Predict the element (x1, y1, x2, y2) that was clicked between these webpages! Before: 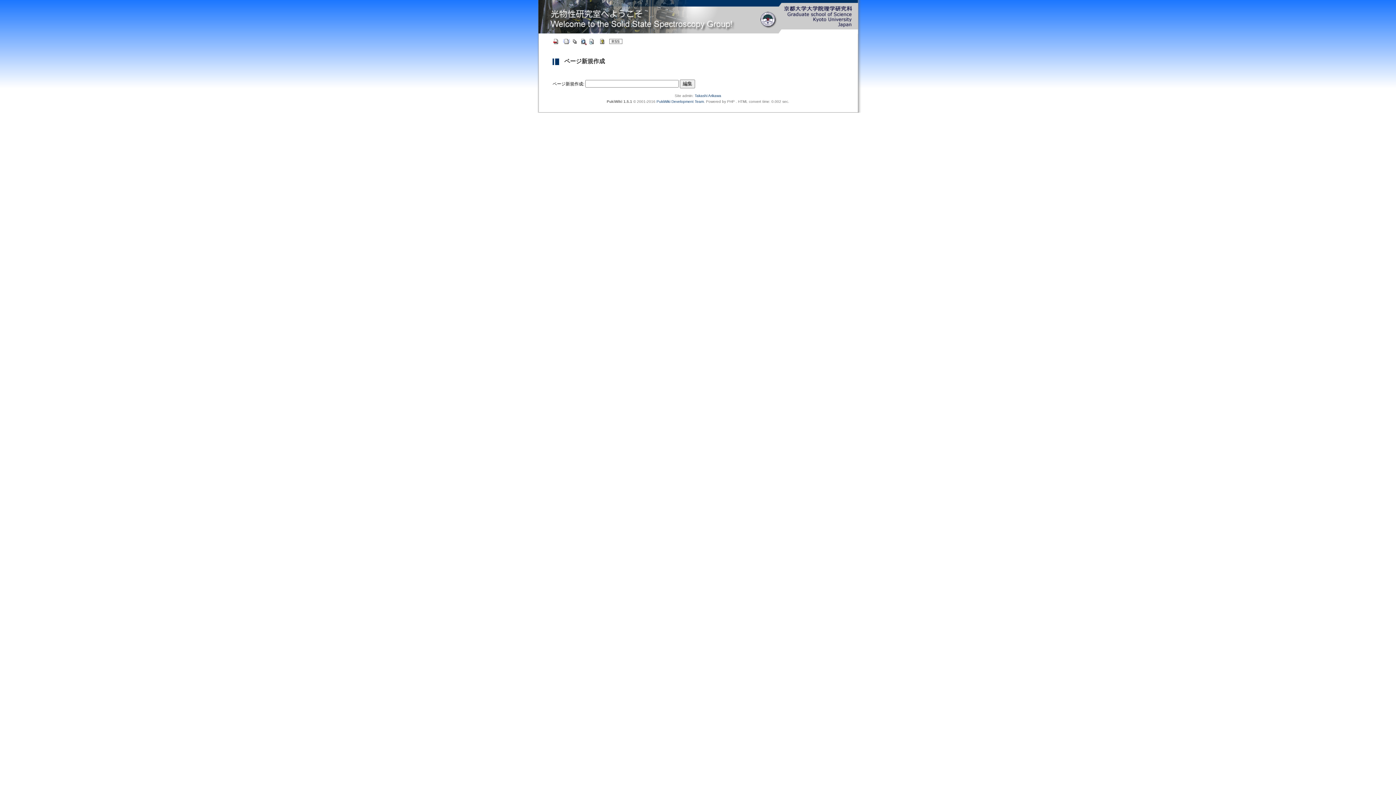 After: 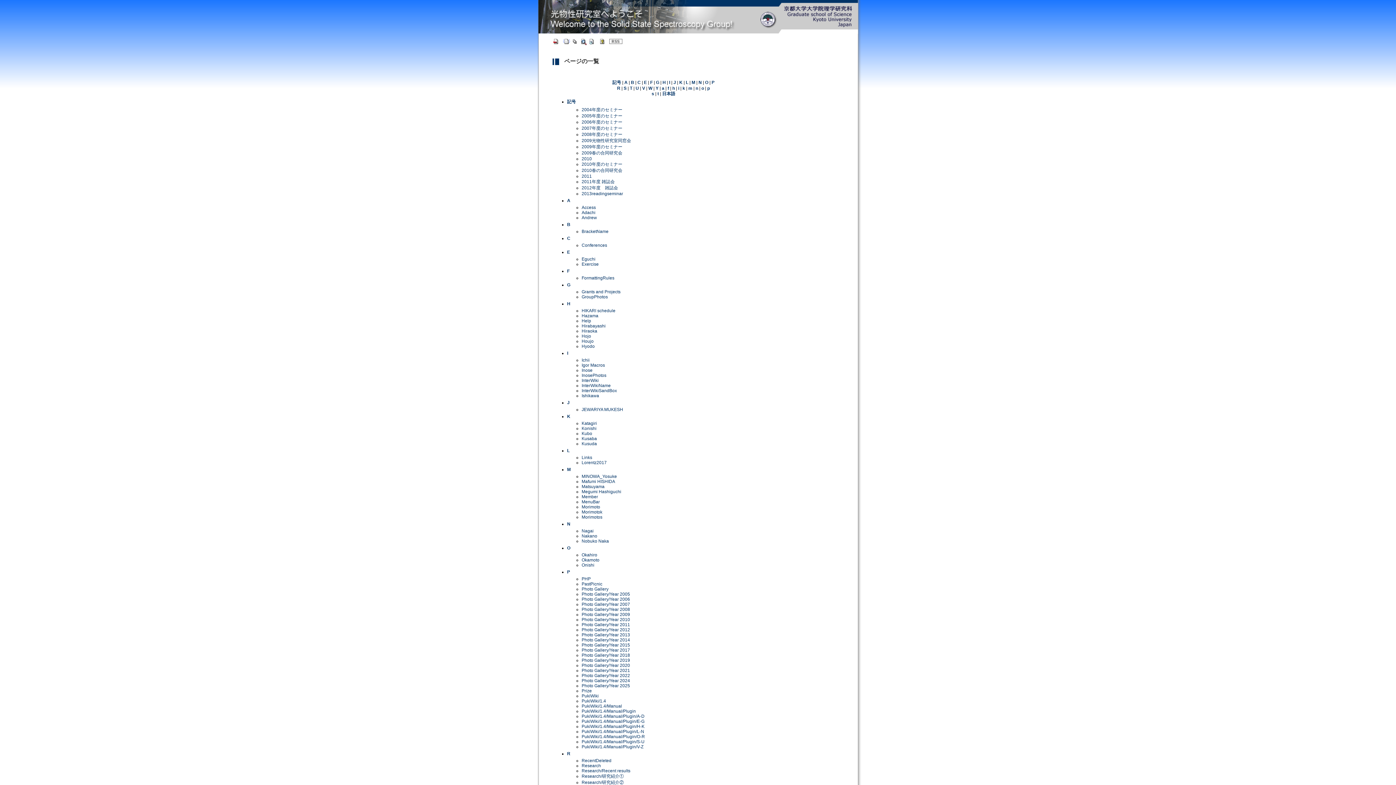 Action: bbox: (571, 38, 578, 43)